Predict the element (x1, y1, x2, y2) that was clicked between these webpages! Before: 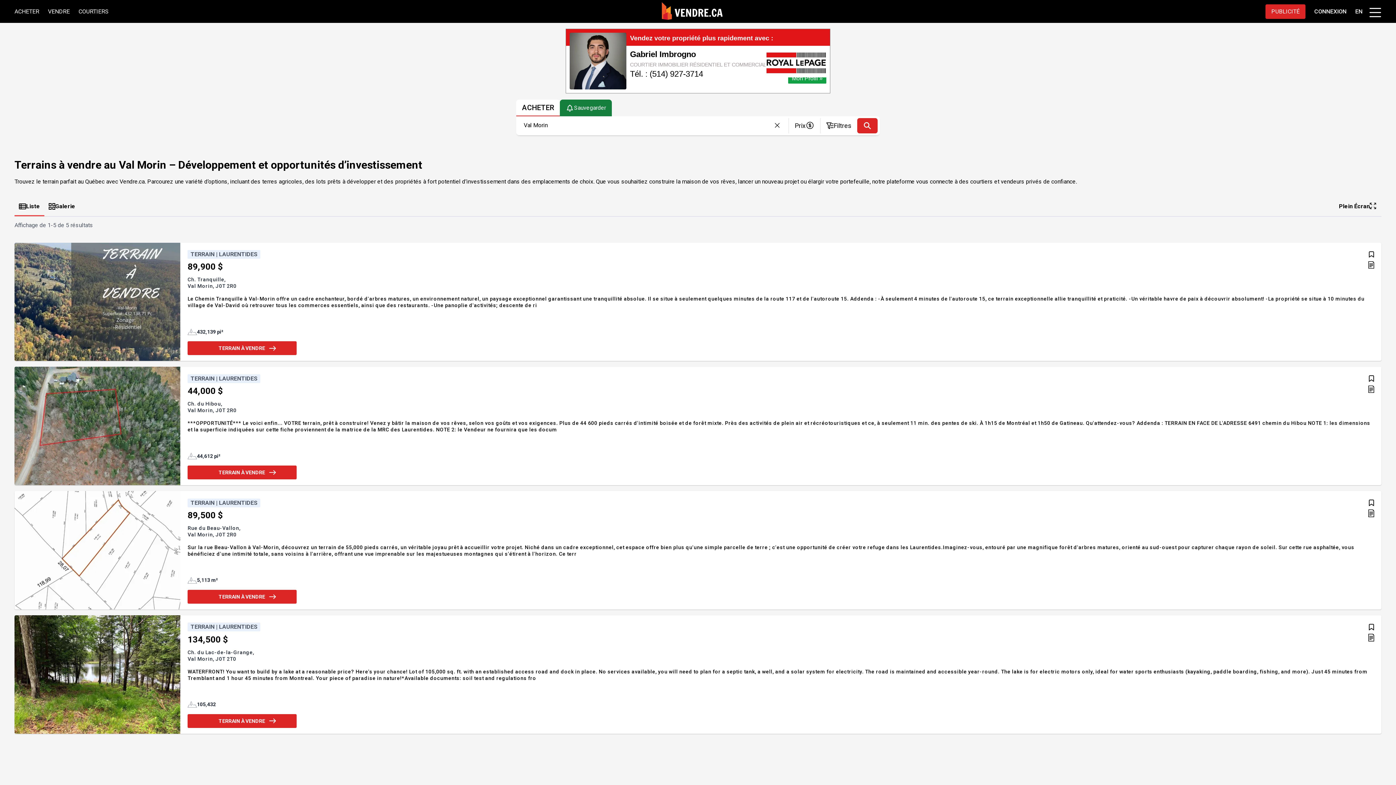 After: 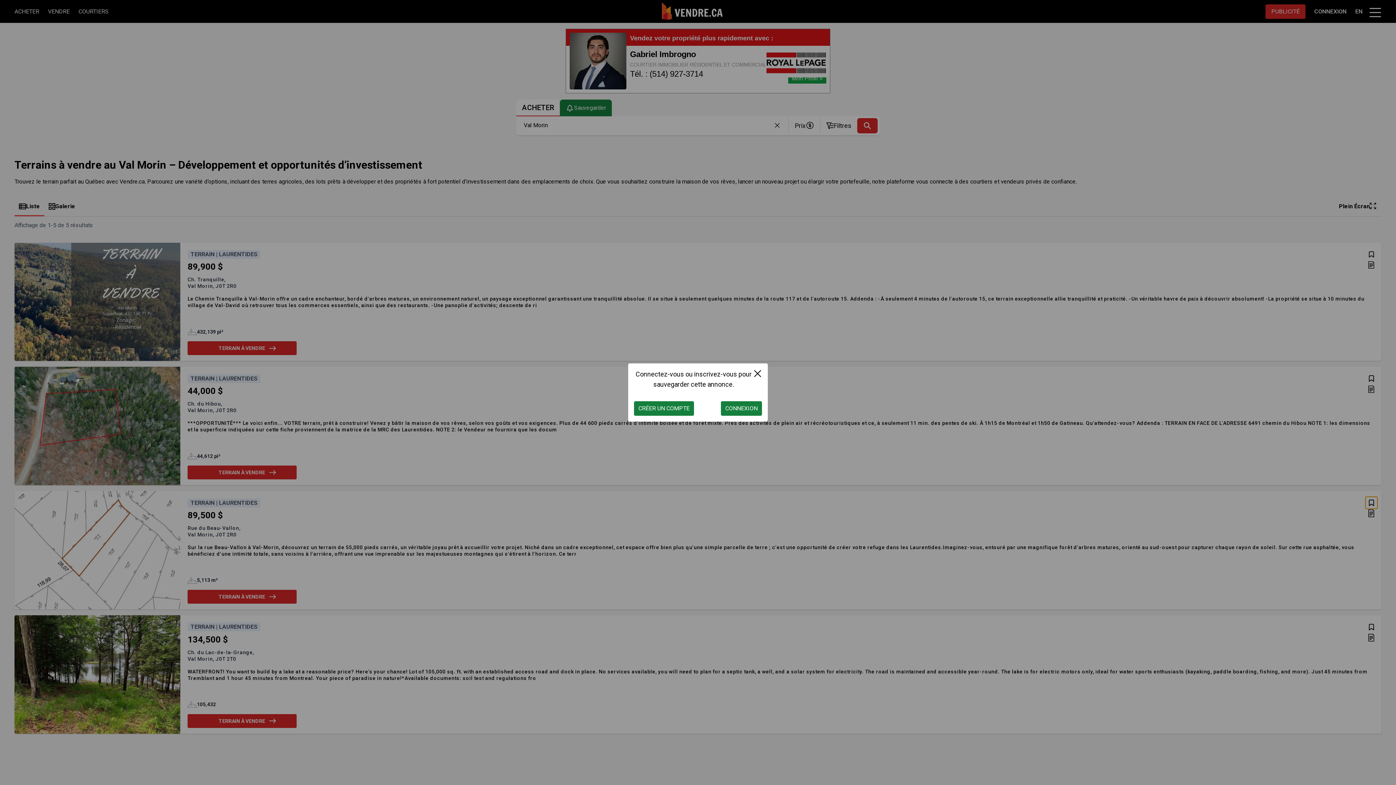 Action: bbox: (1365, 497, 1377, 509)